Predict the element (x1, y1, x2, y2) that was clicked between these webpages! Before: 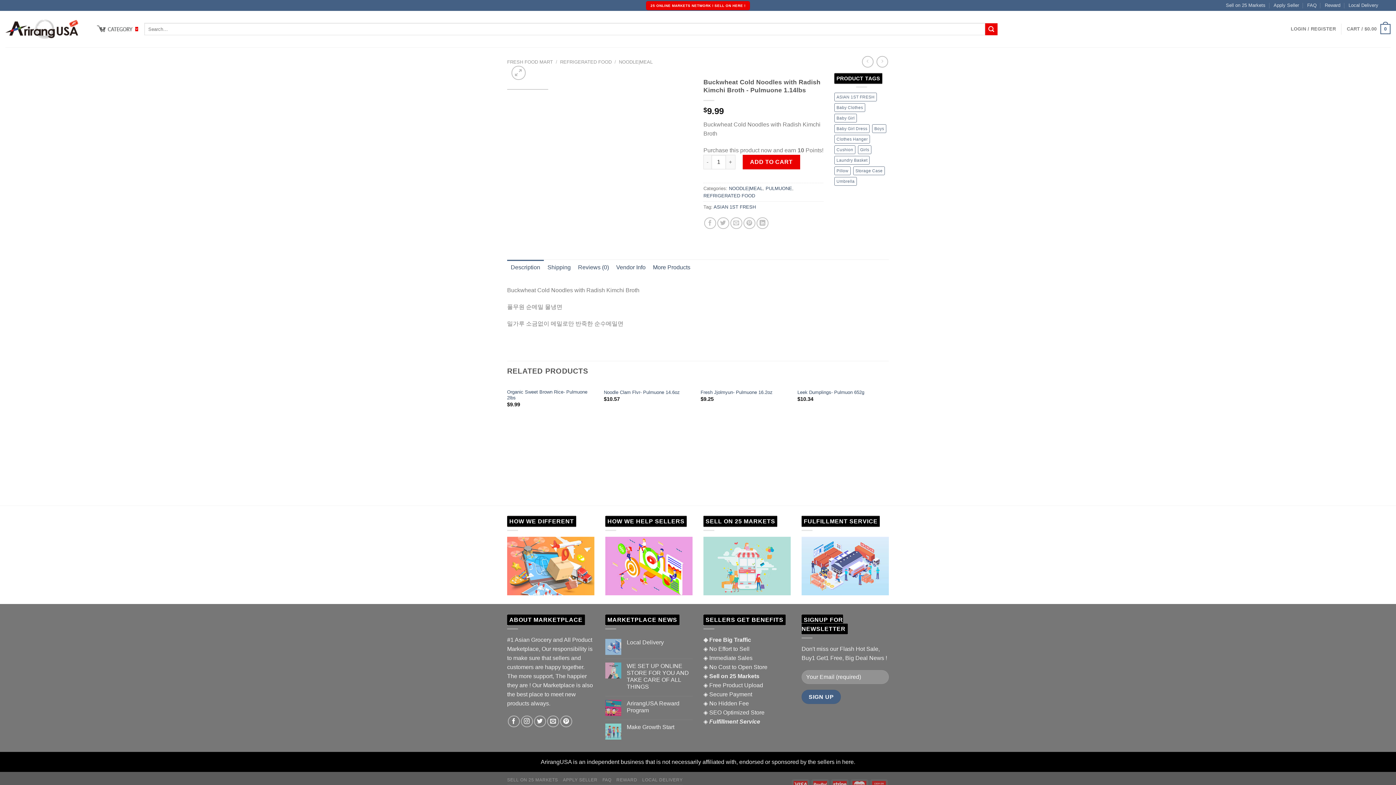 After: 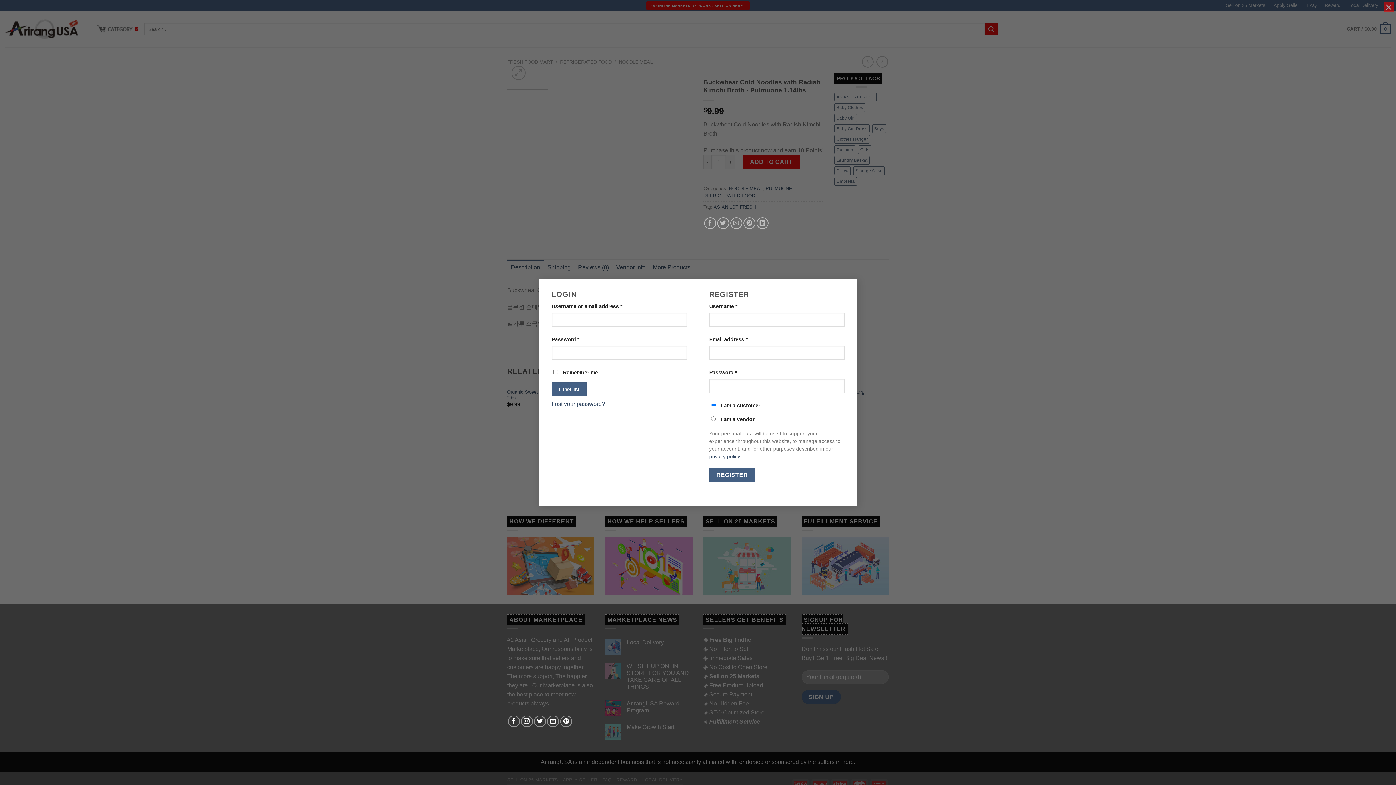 Action: label: LOGIN / REGISTER bbox: (1291, 21, 1336, 36)